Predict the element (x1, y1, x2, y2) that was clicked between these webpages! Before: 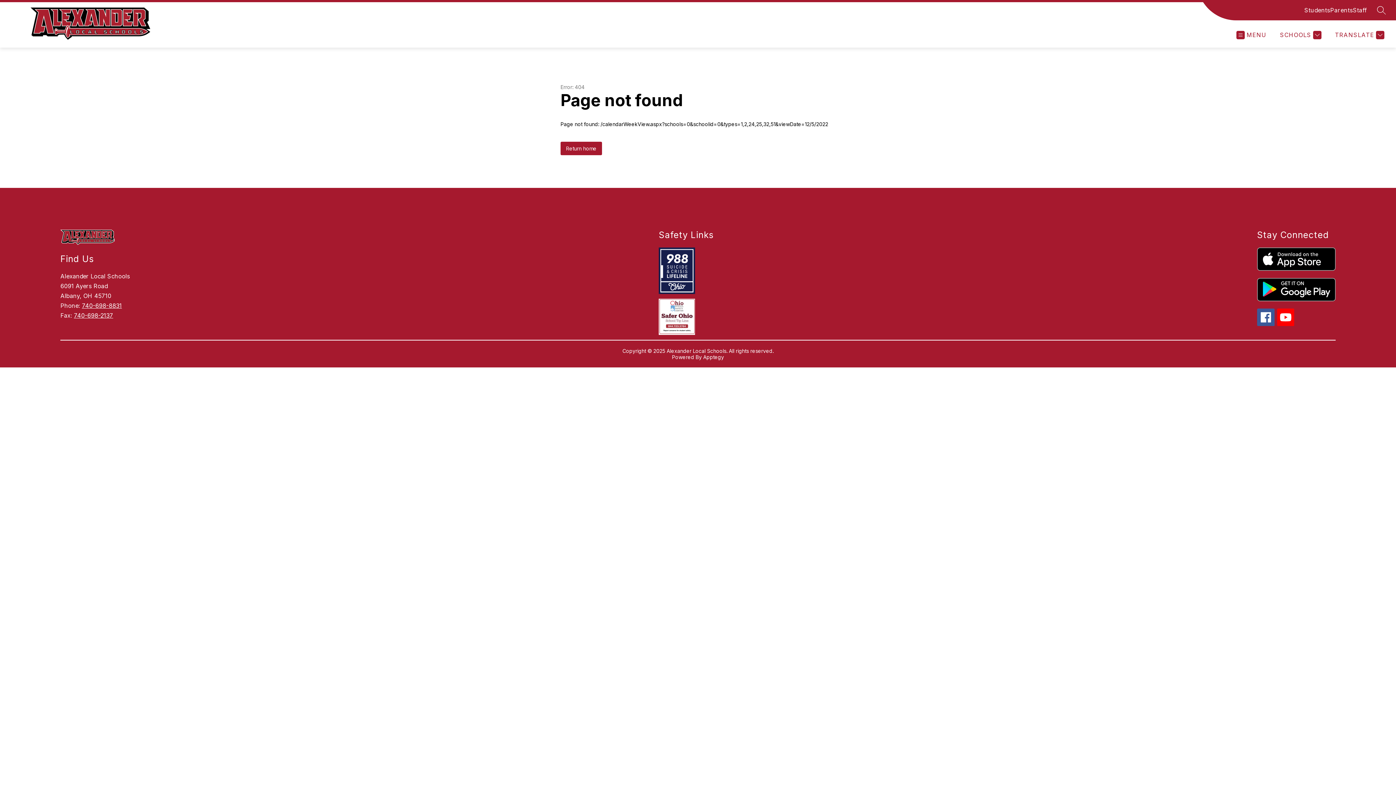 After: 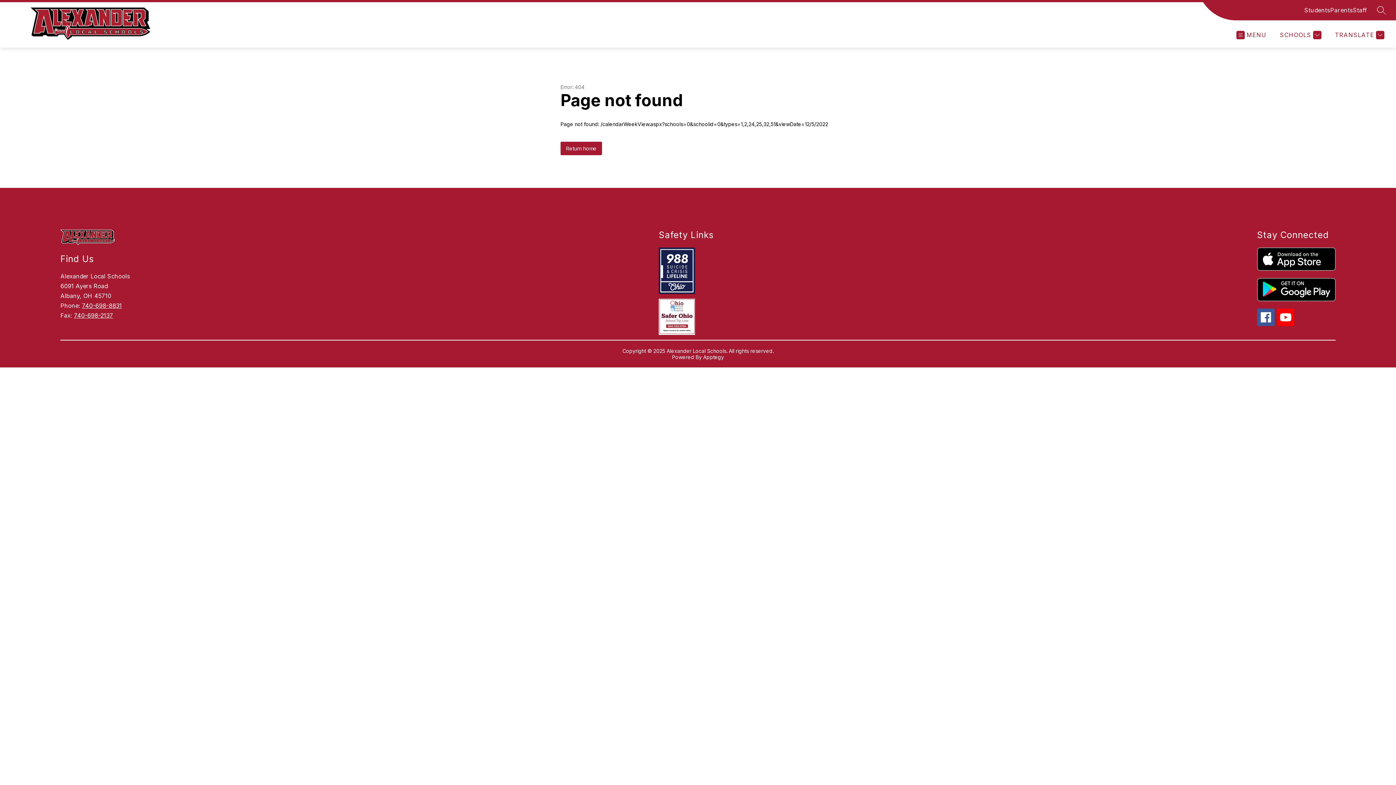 Action: bbox: (658, 298, 695, 335)